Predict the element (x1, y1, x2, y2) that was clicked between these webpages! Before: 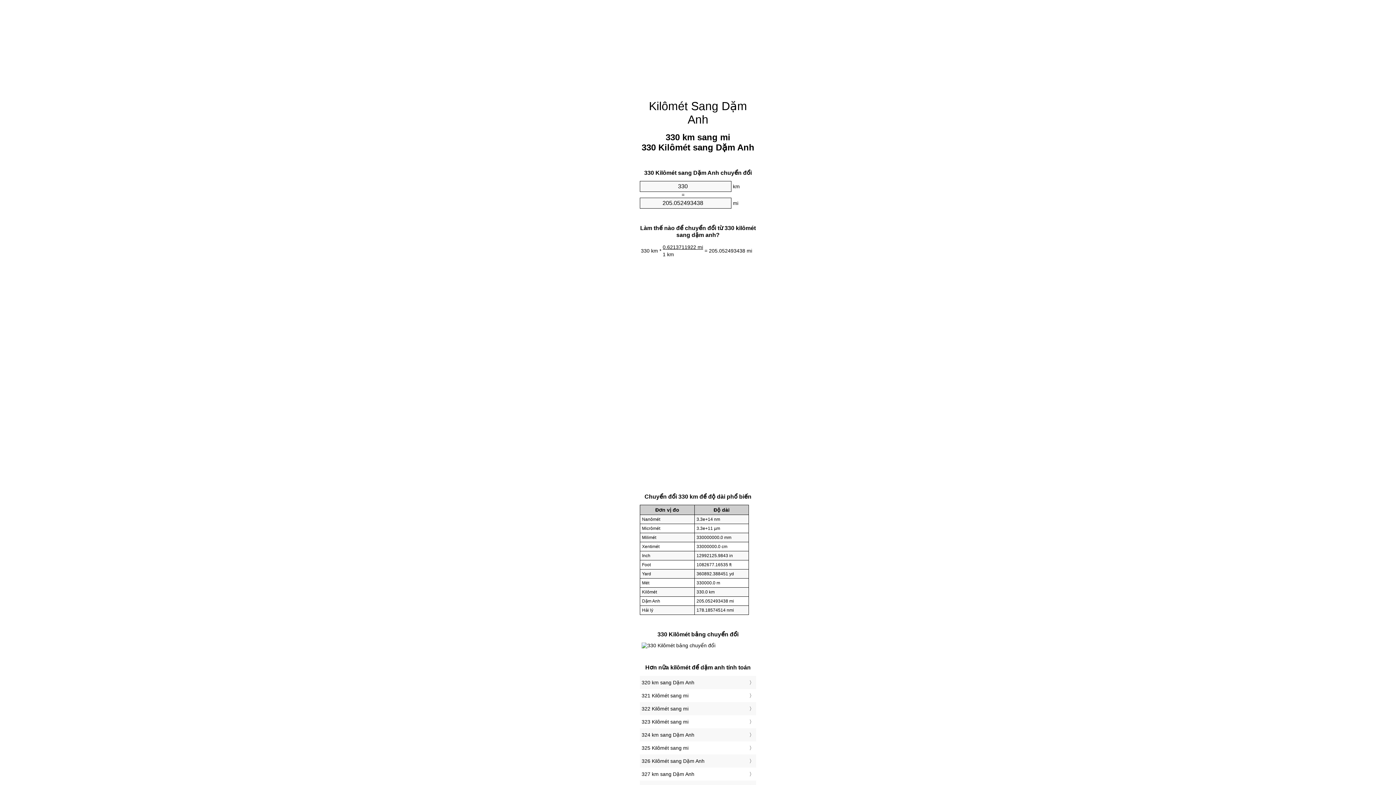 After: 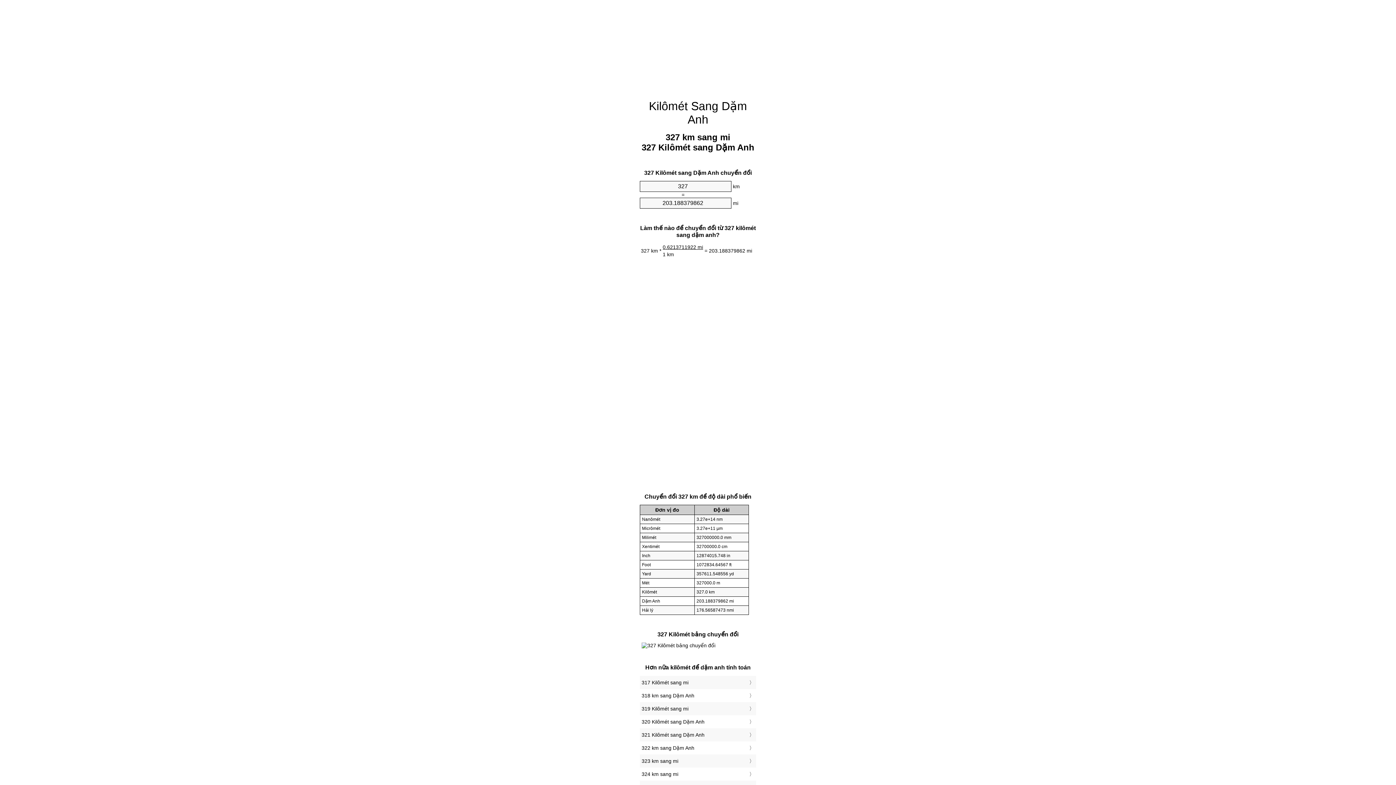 Action: bbox: (641, 769, 754, 779) label: 327 km sang Dặm Anh